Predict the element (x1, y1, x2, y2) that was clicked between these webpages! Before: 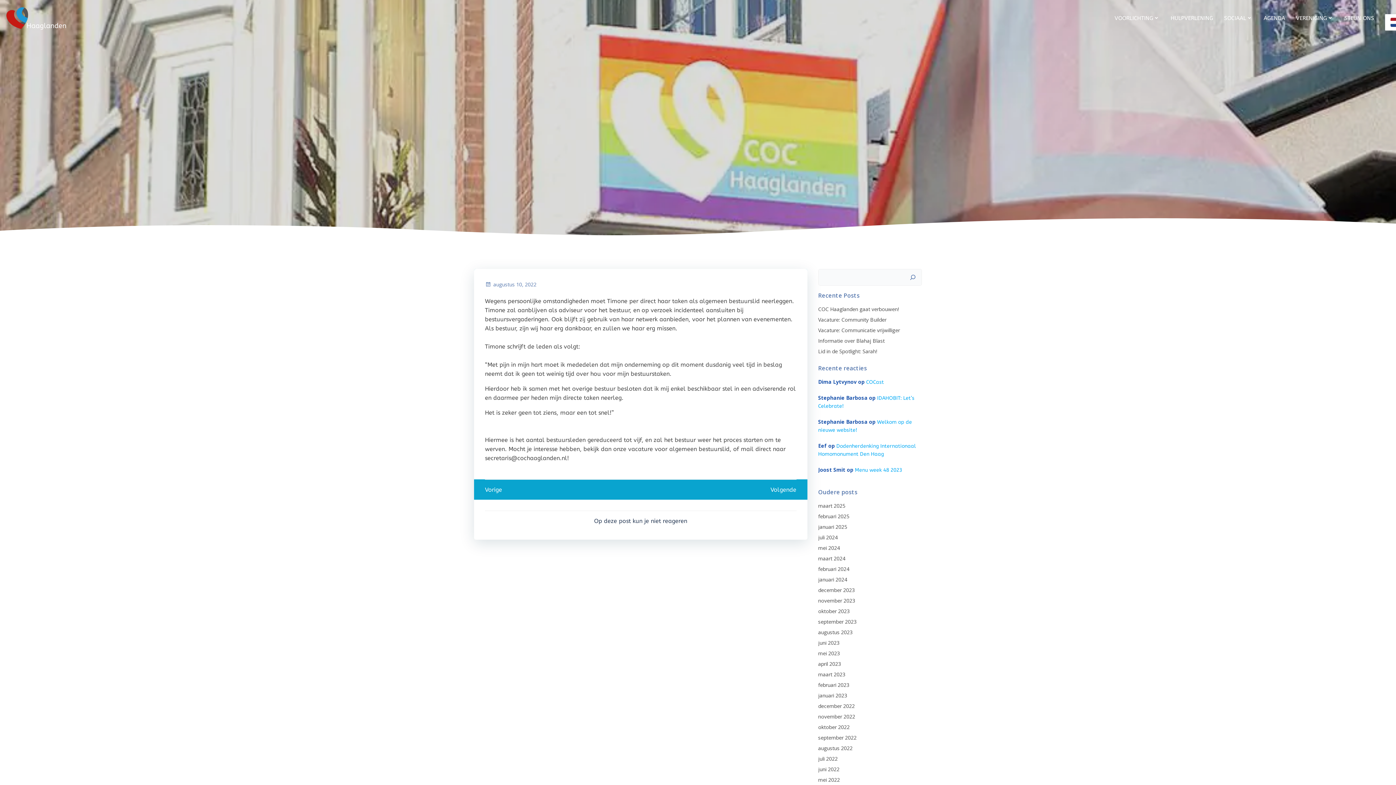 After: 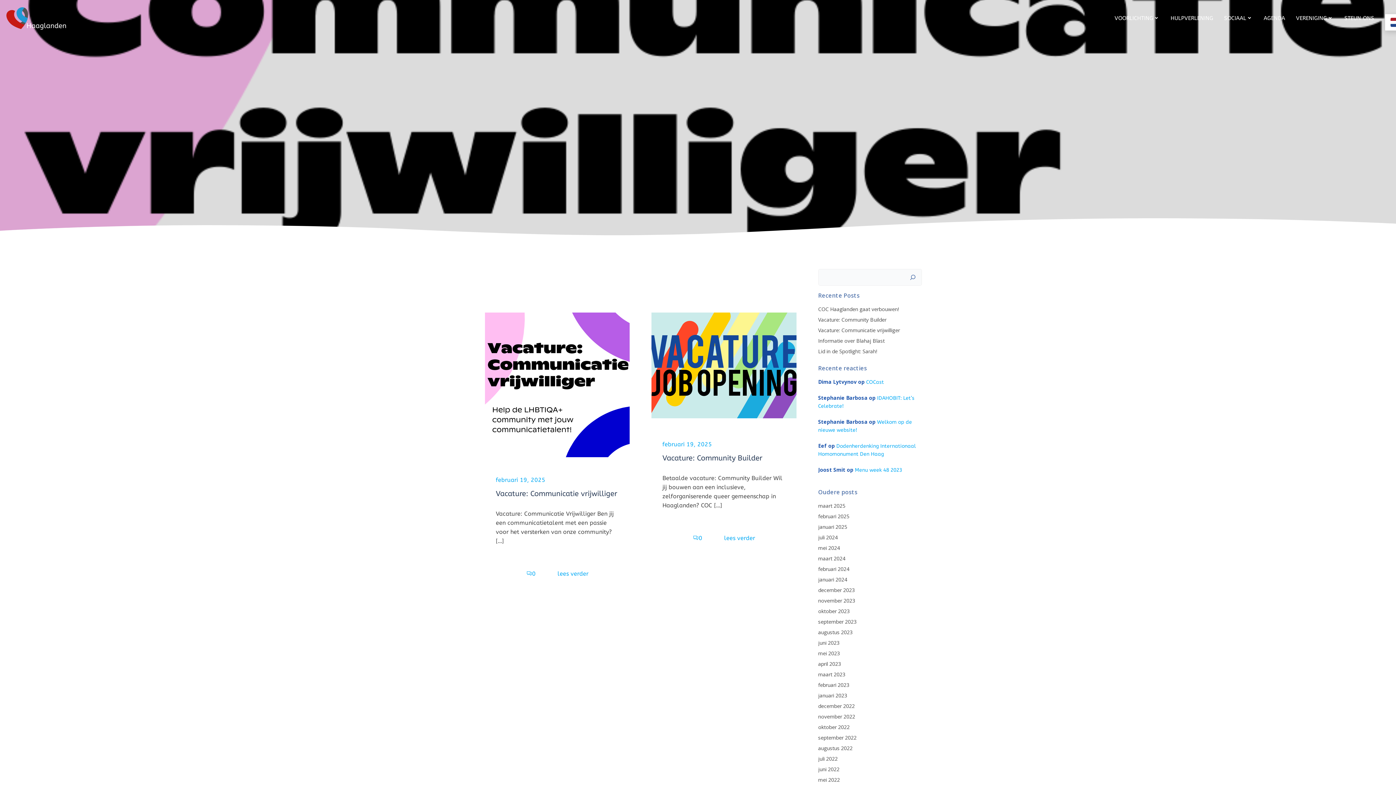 Action: label: februari 2025 bbox: (818, 513, 849, 520)